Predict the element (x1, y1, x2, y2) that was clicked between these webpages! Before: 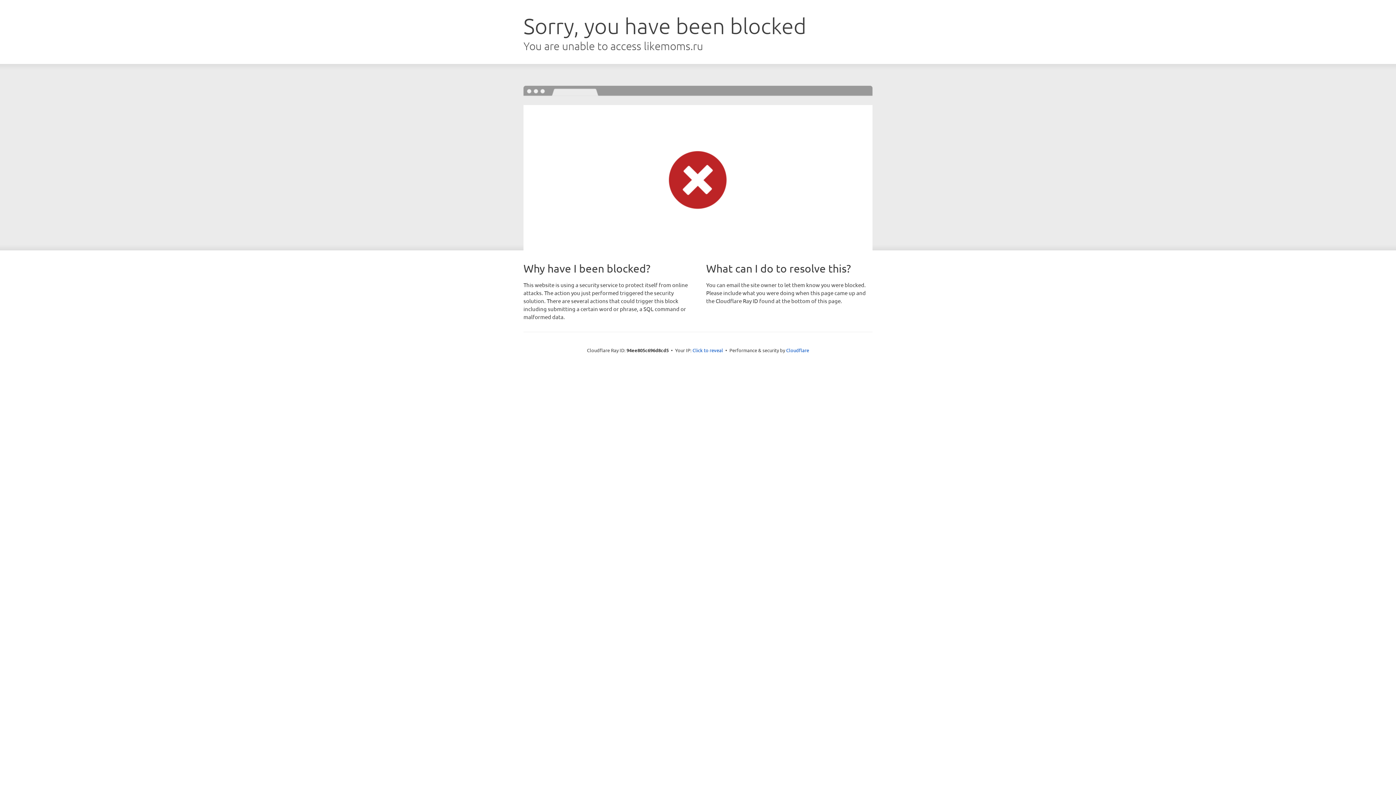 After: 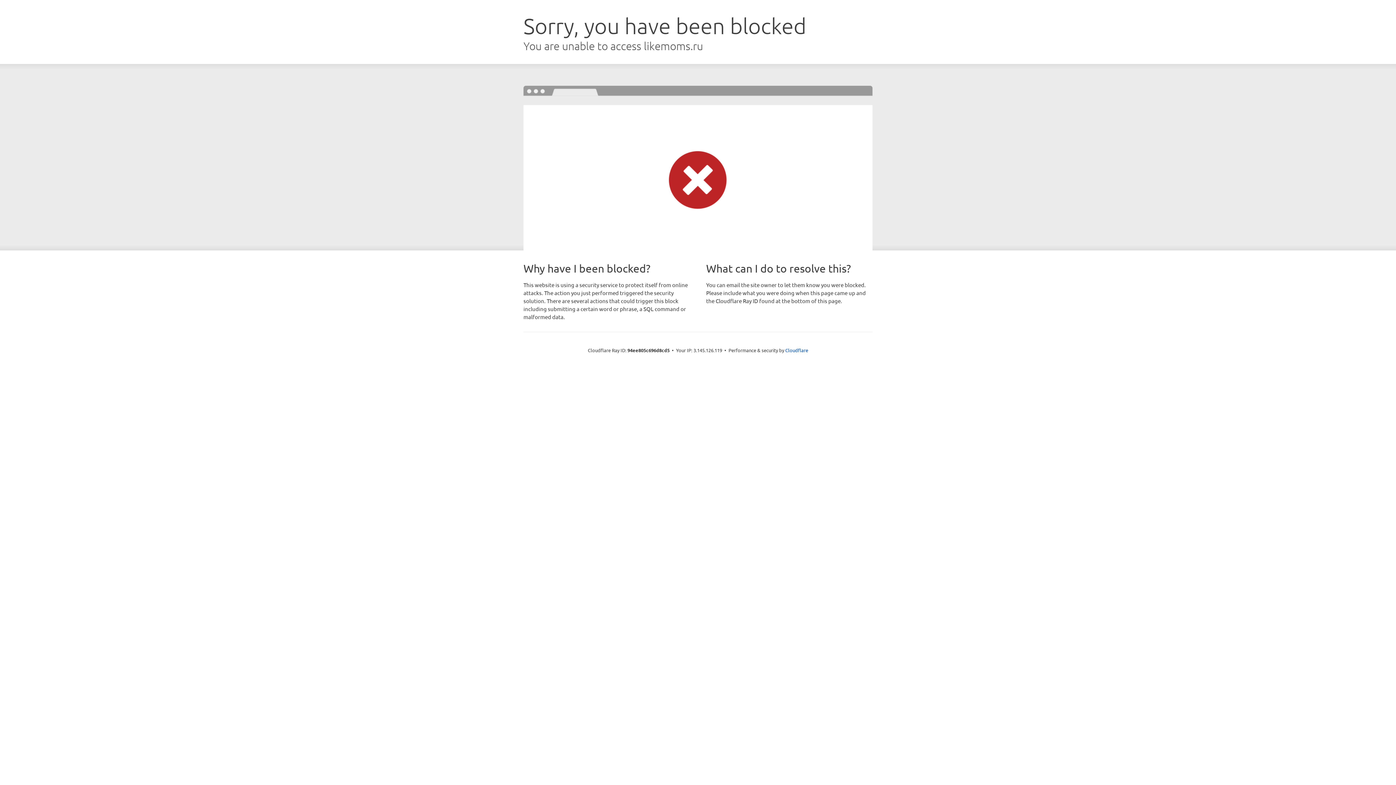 Action: bbox: (692, 346, 723, 353) label: Click to reveal